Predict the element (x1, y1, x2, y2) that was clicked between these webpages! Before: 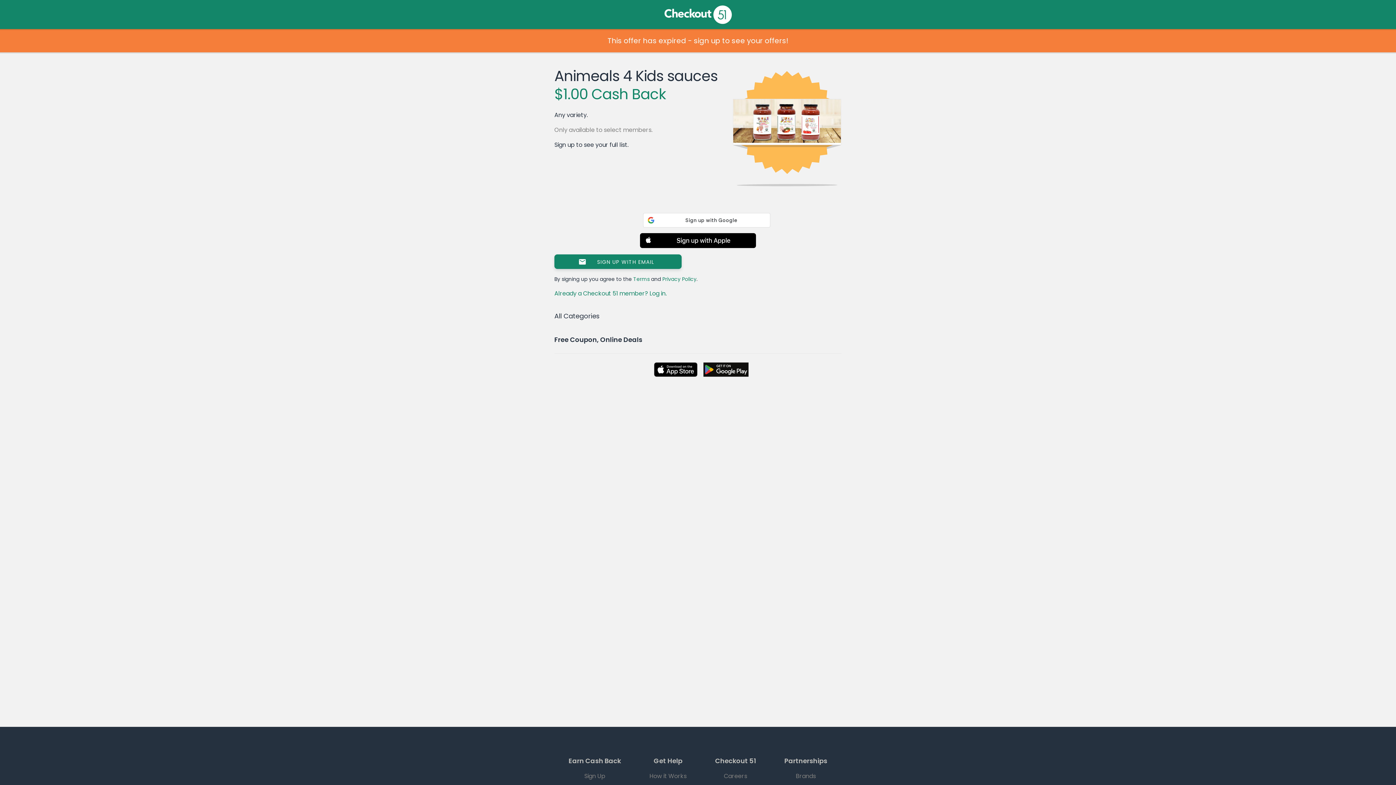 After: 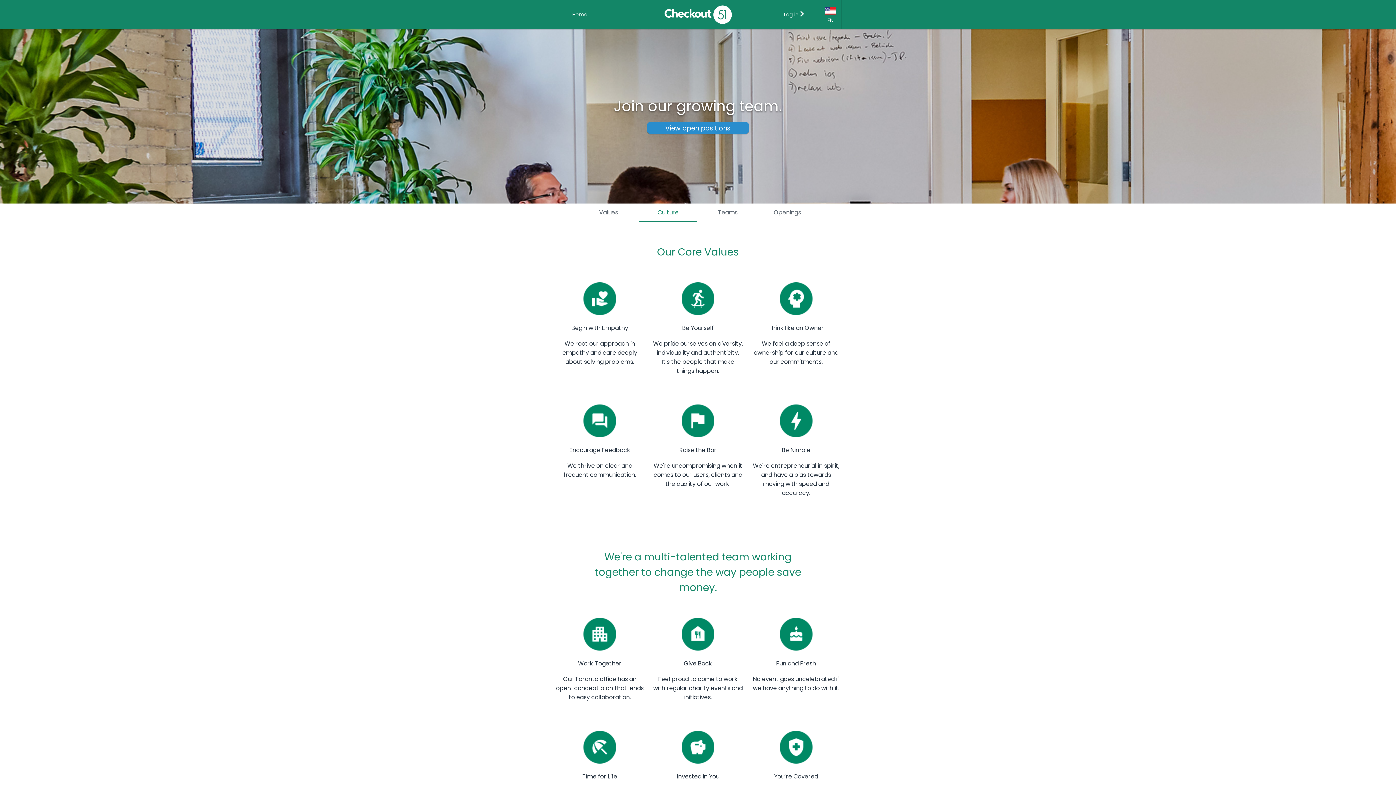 Action: bbox: (701, 769, 770, 783) label: Careers